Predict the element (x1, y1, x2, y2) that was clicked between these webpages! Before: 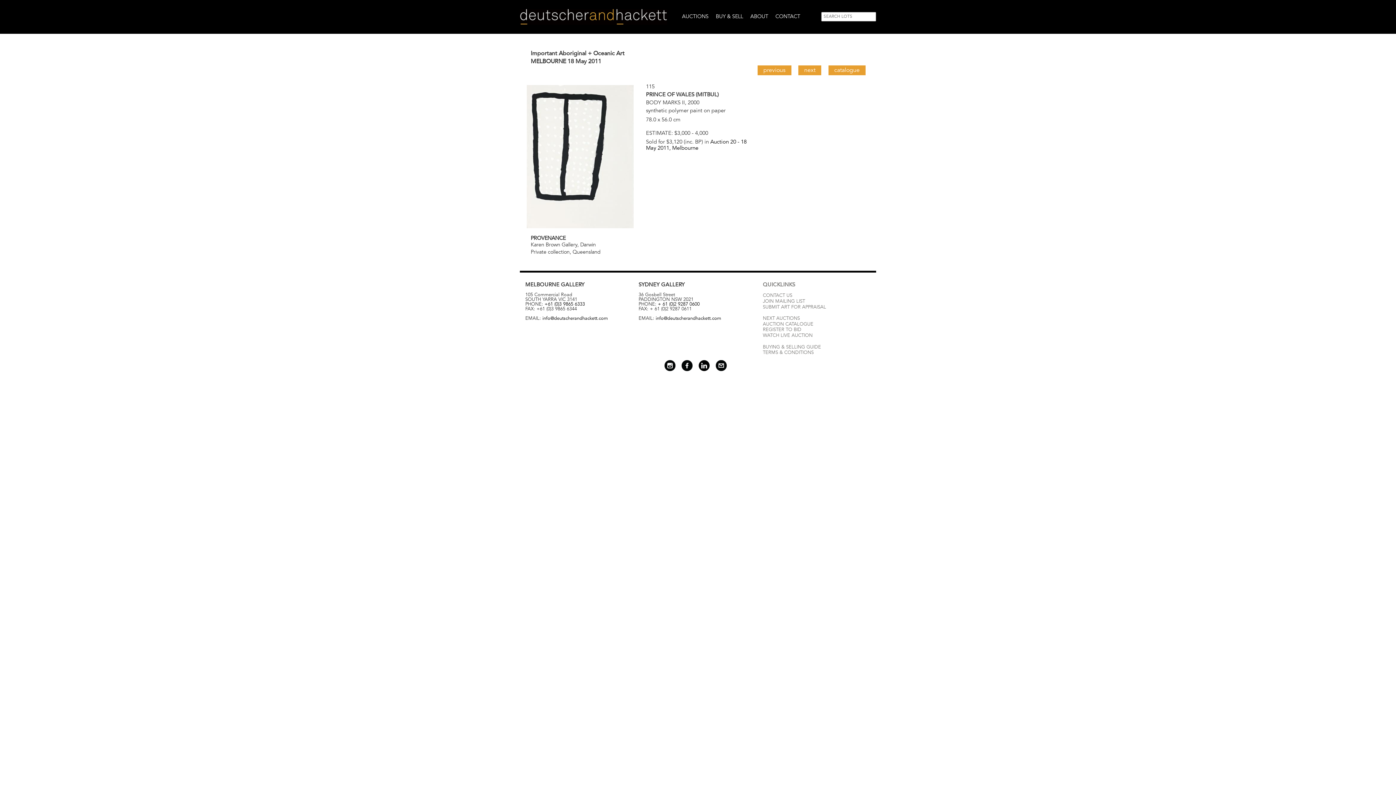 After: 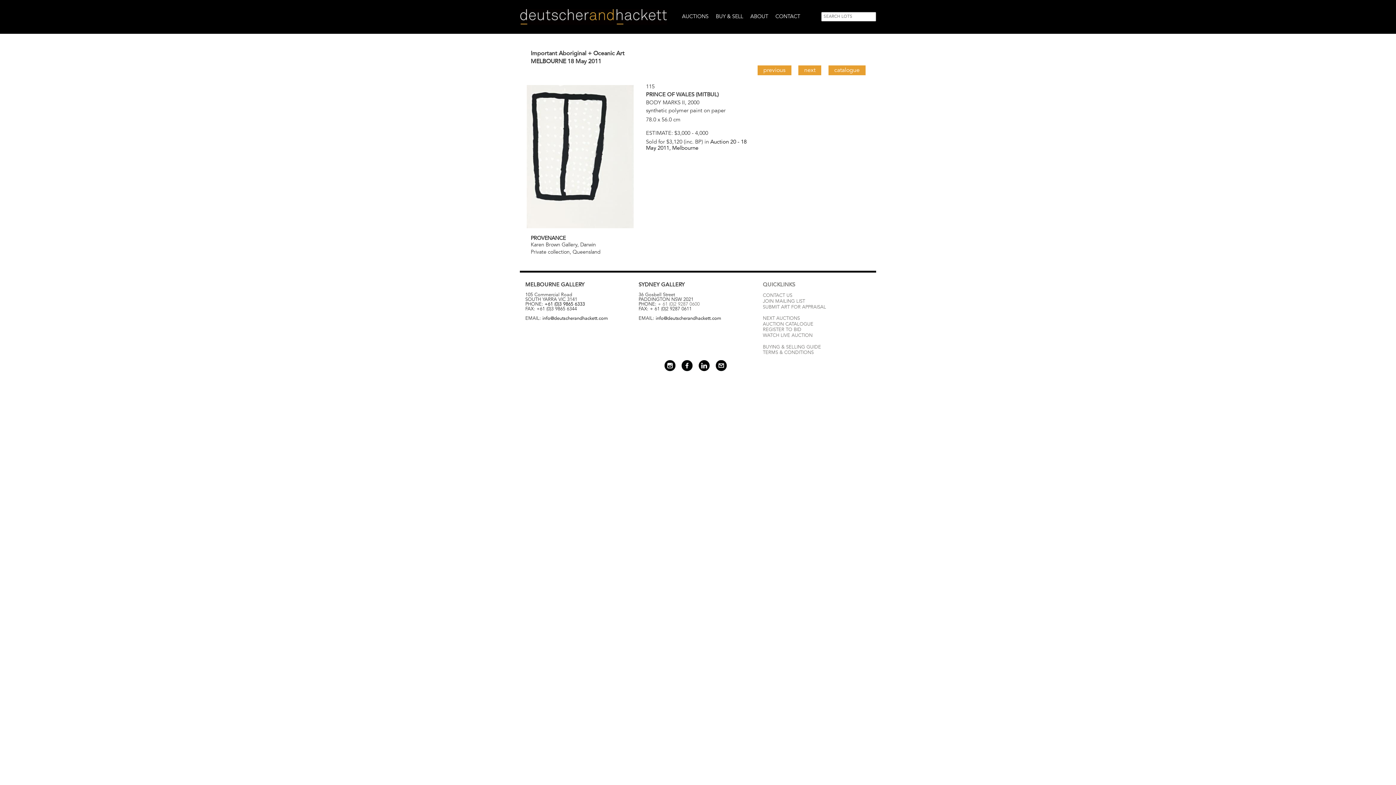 Action: label: + 61 (0)2 9287 0600 bbox: (658, 301, 699, 307)